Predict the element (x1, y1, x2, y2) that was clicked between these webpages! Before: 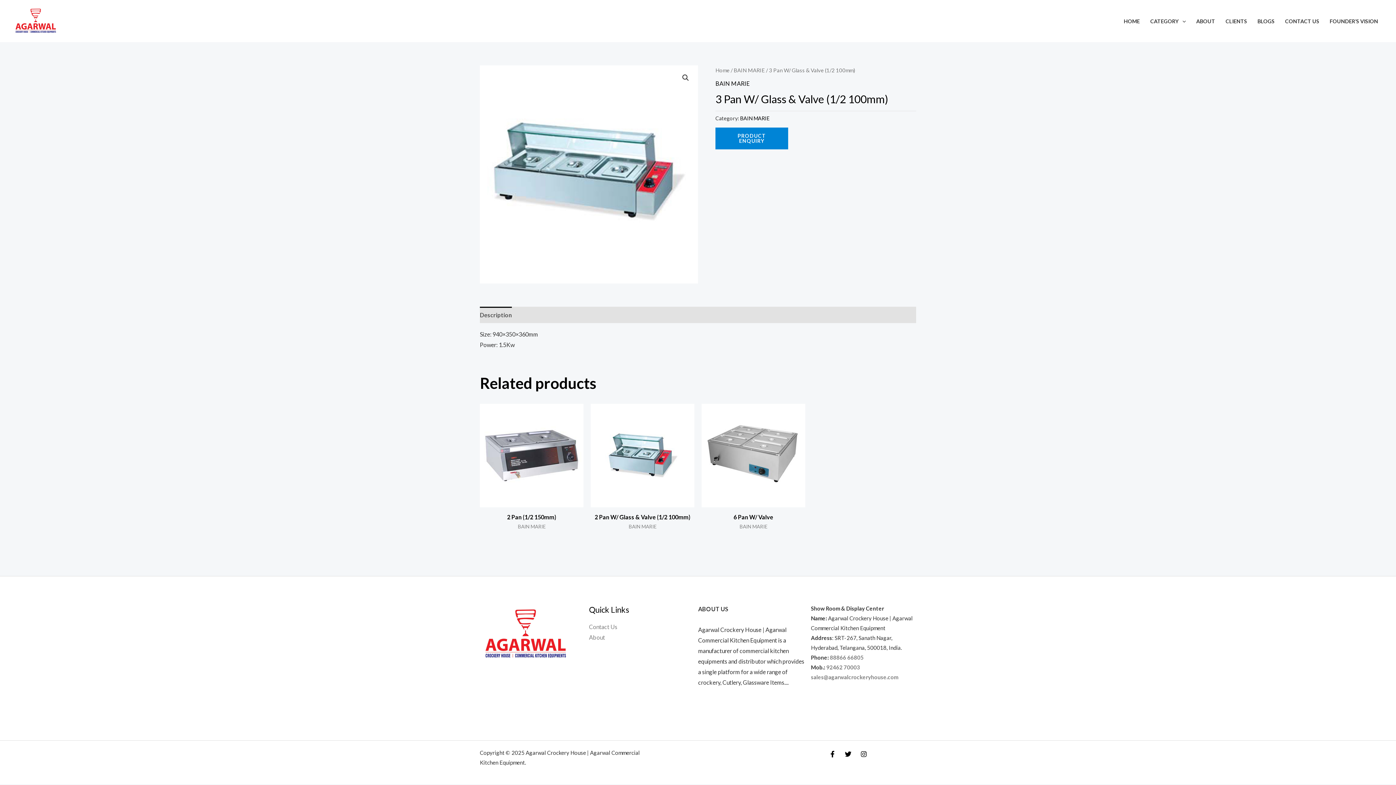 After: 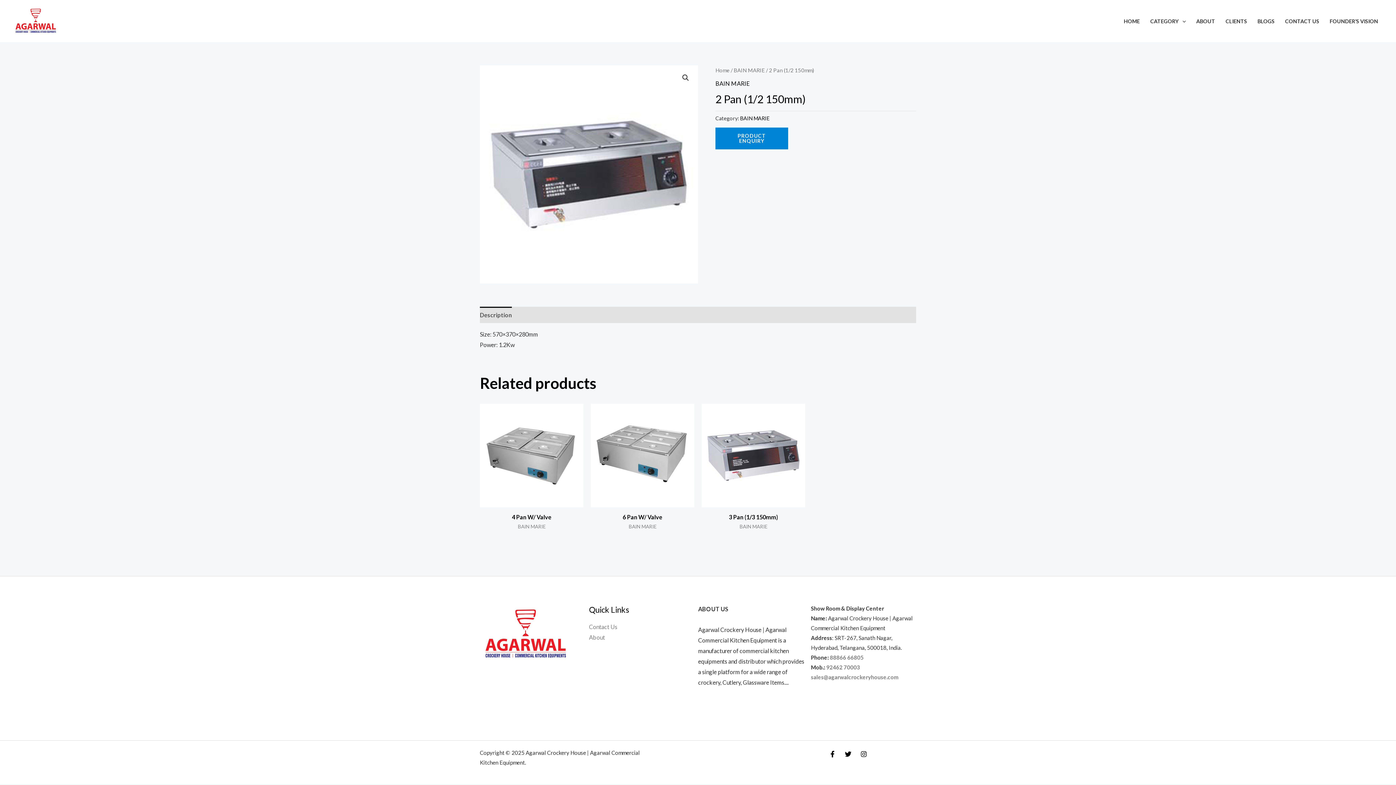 Action: bbox: (480, 403, 583, 507)